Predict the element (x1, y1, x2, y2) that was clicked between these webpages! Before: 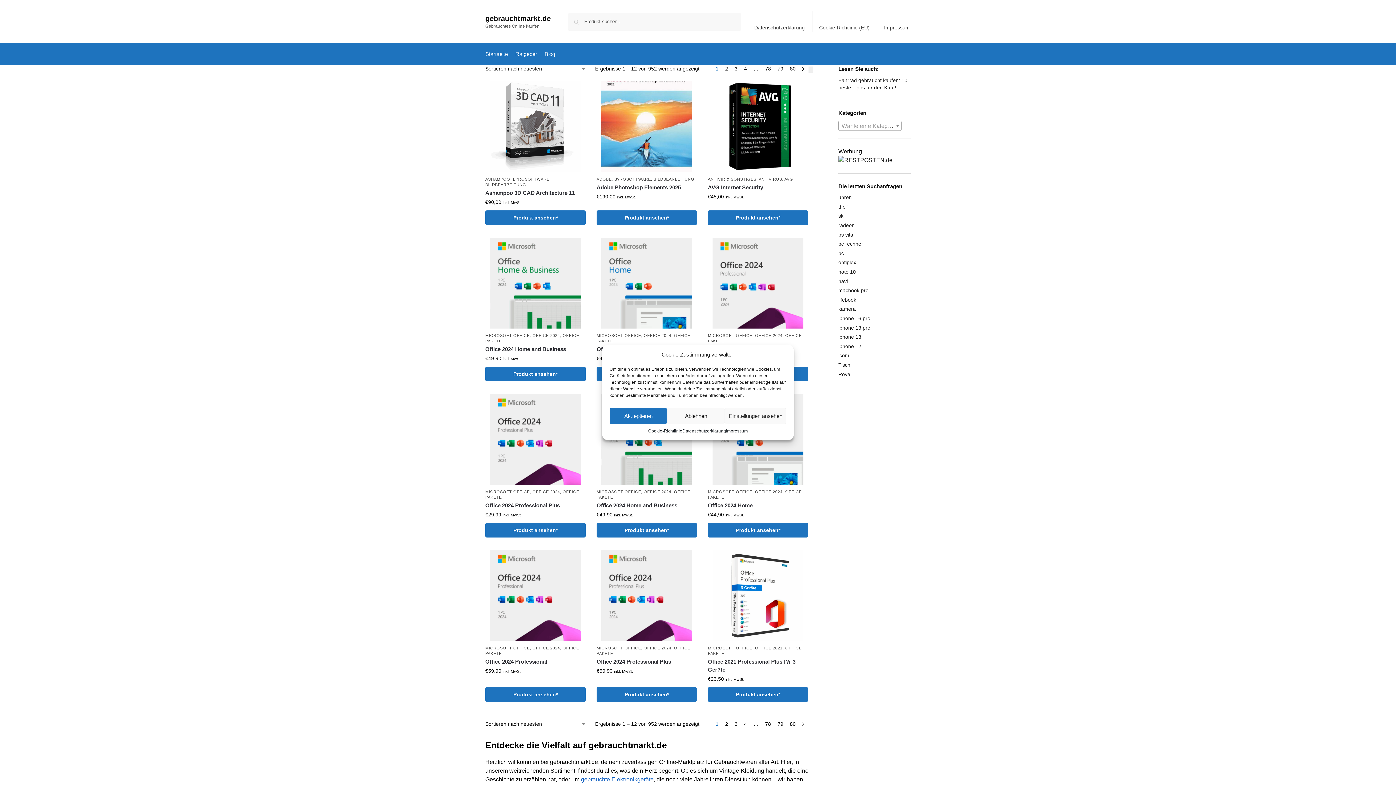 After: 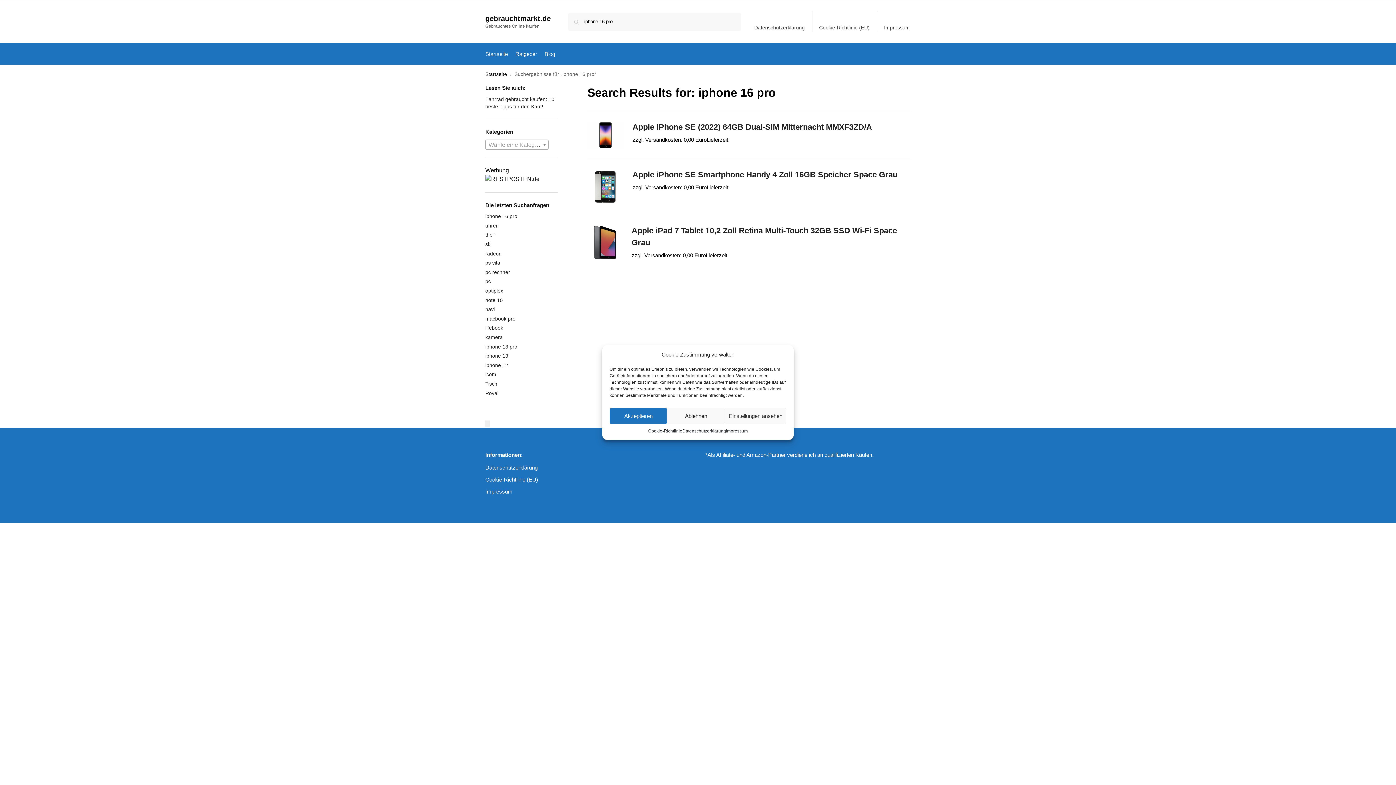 Action: label: iphone 16 pro bbox: (838, 315, 870, 321)